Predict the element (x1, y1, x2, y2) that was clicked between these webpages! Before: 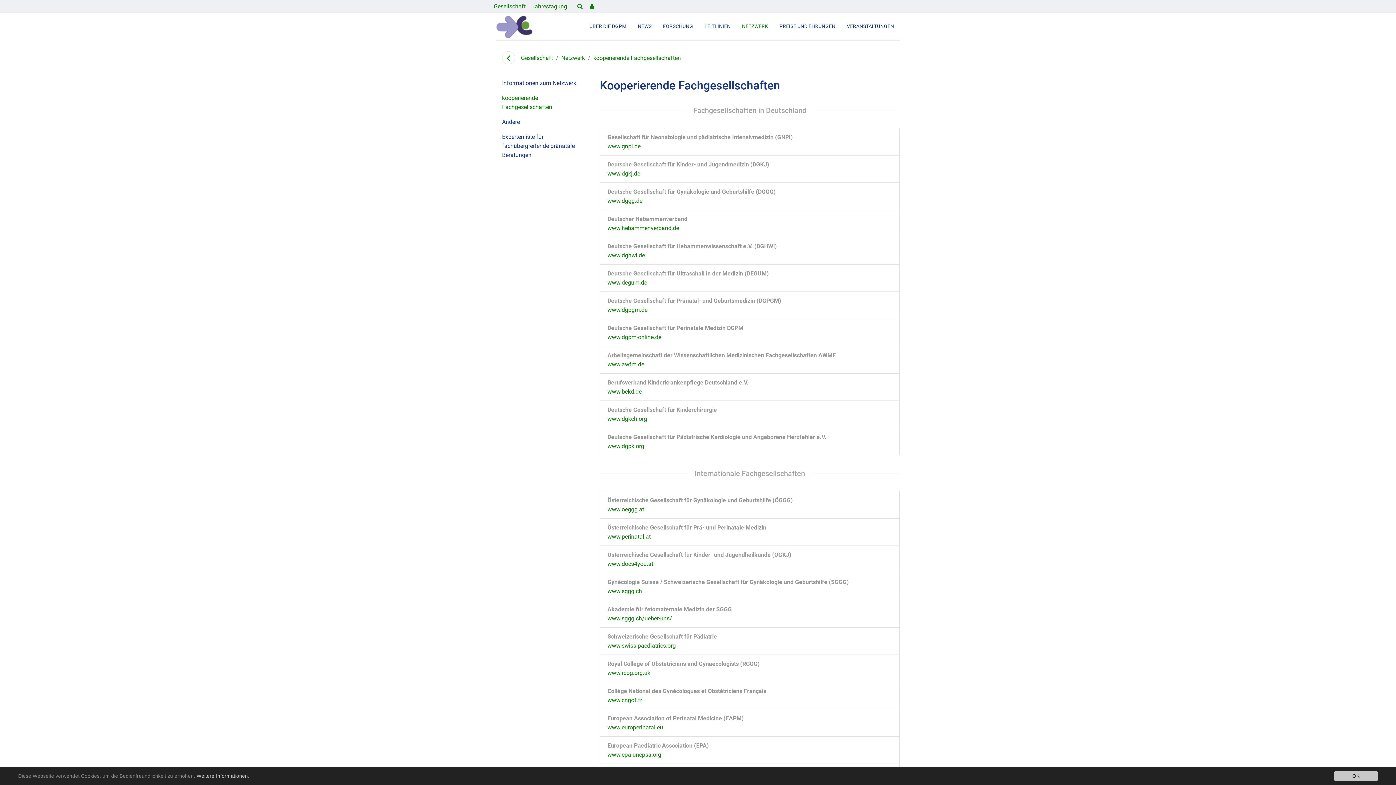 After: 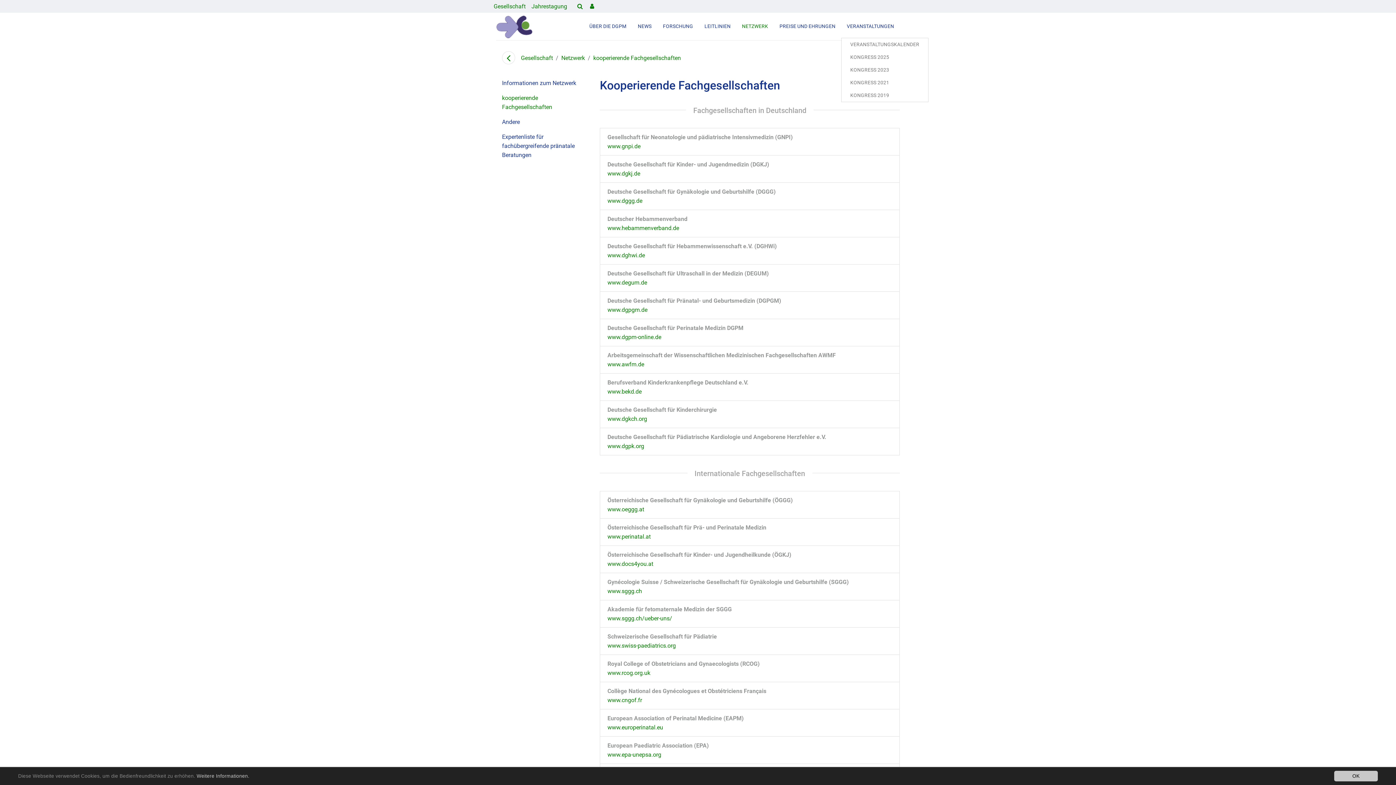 Action: label: VERANSTALTUNGEN bbox: (841, 15, 900, 37)